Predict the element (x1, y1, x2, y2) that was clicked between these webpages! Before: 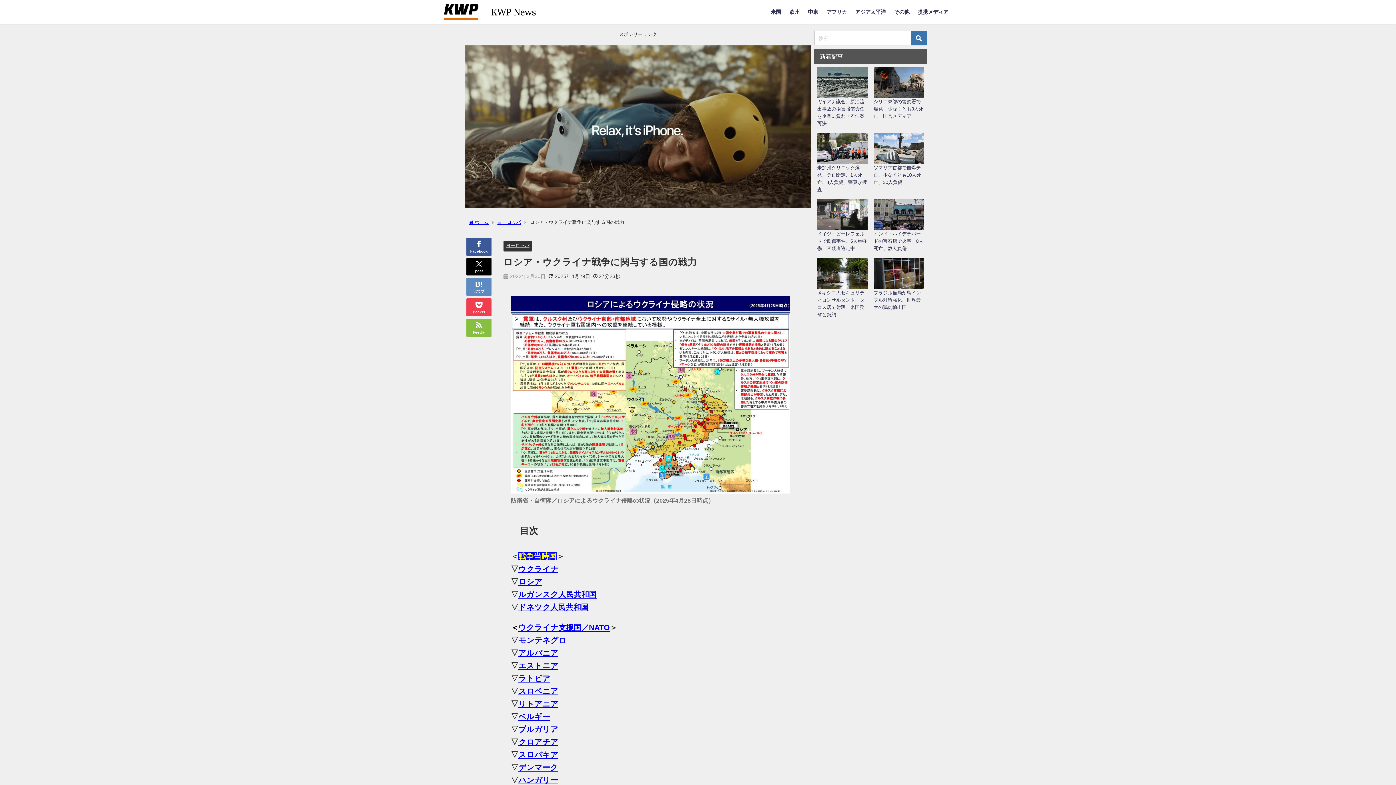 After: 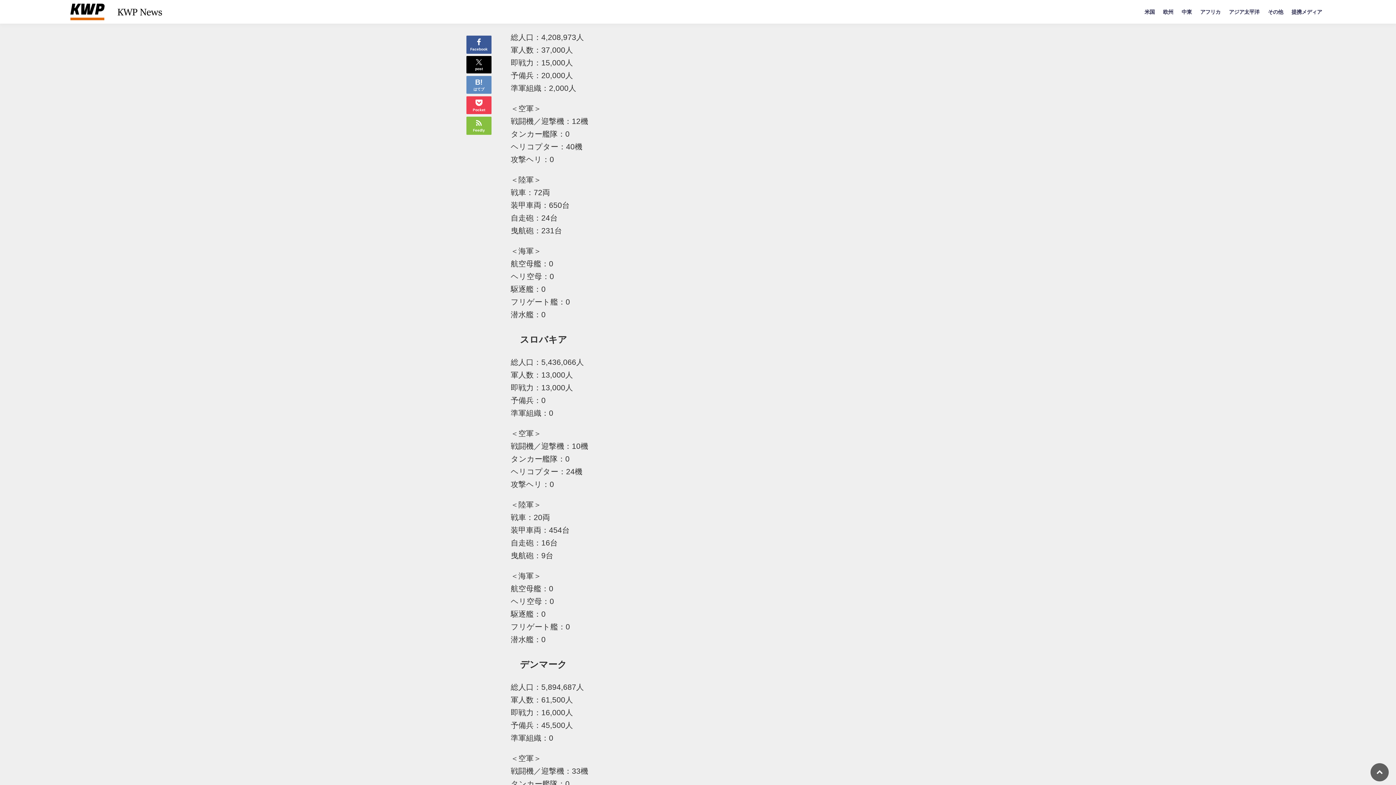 Action: label: クロアチア bbox: (518, 738, 558, 746)